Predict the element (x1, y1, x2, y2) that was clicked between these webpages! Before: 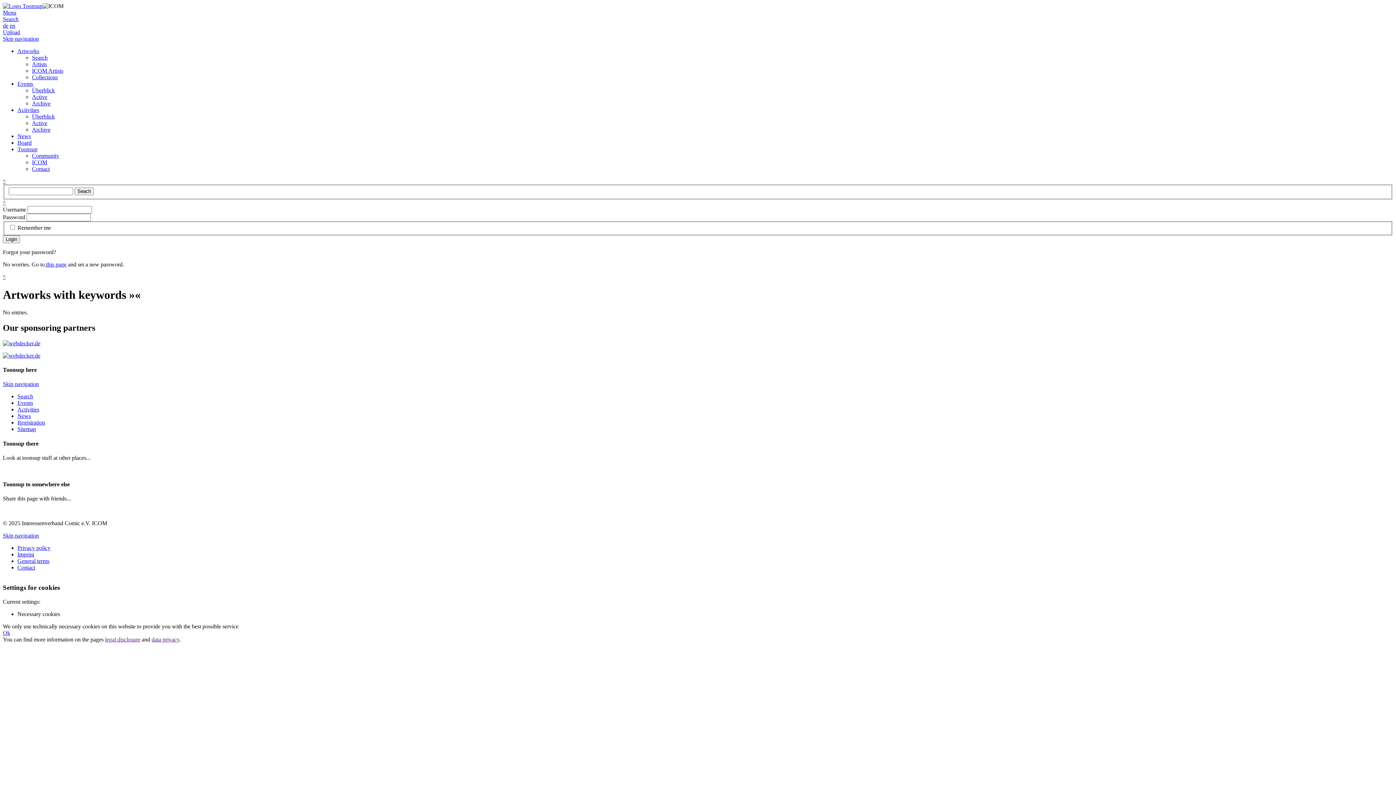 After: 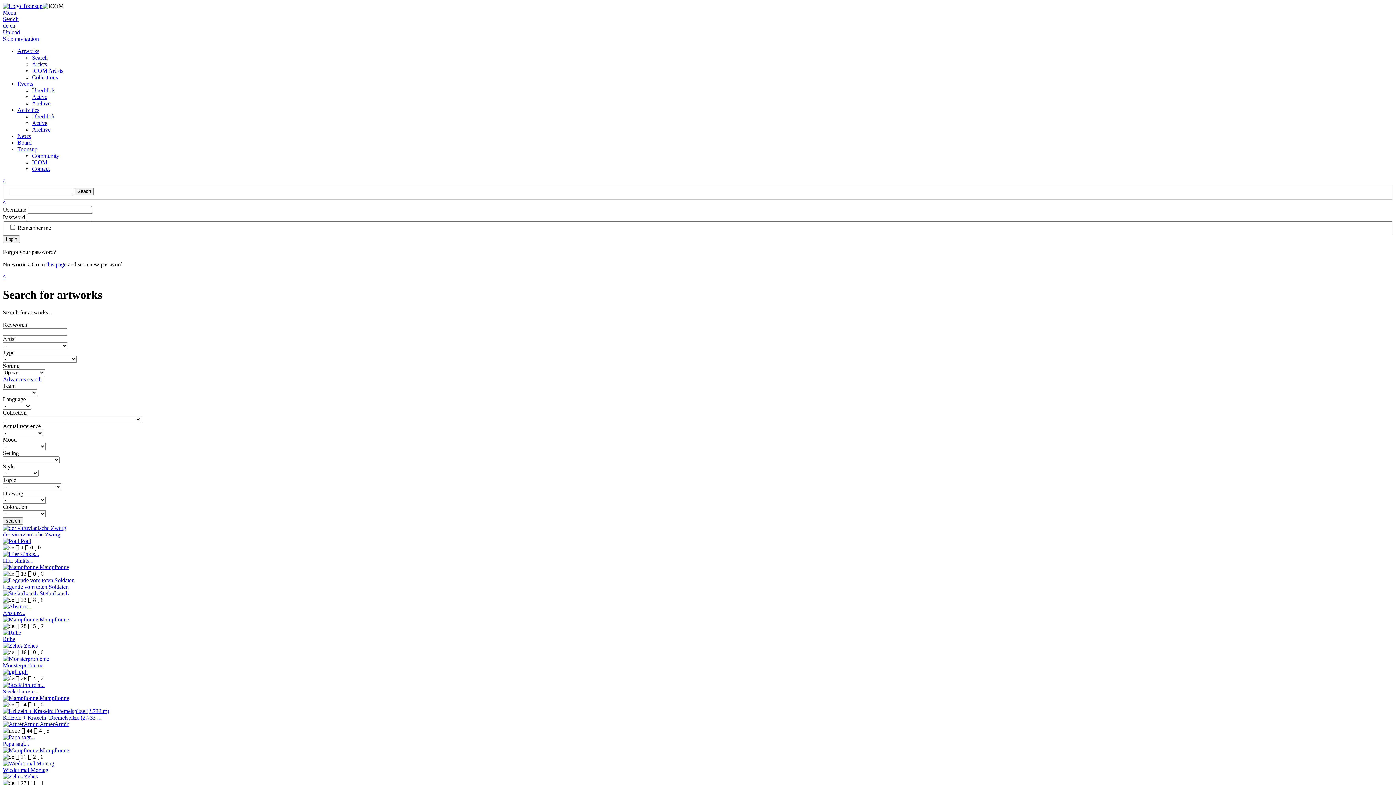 Action: label: Artworks bbox: (17, 48, 39, 54)